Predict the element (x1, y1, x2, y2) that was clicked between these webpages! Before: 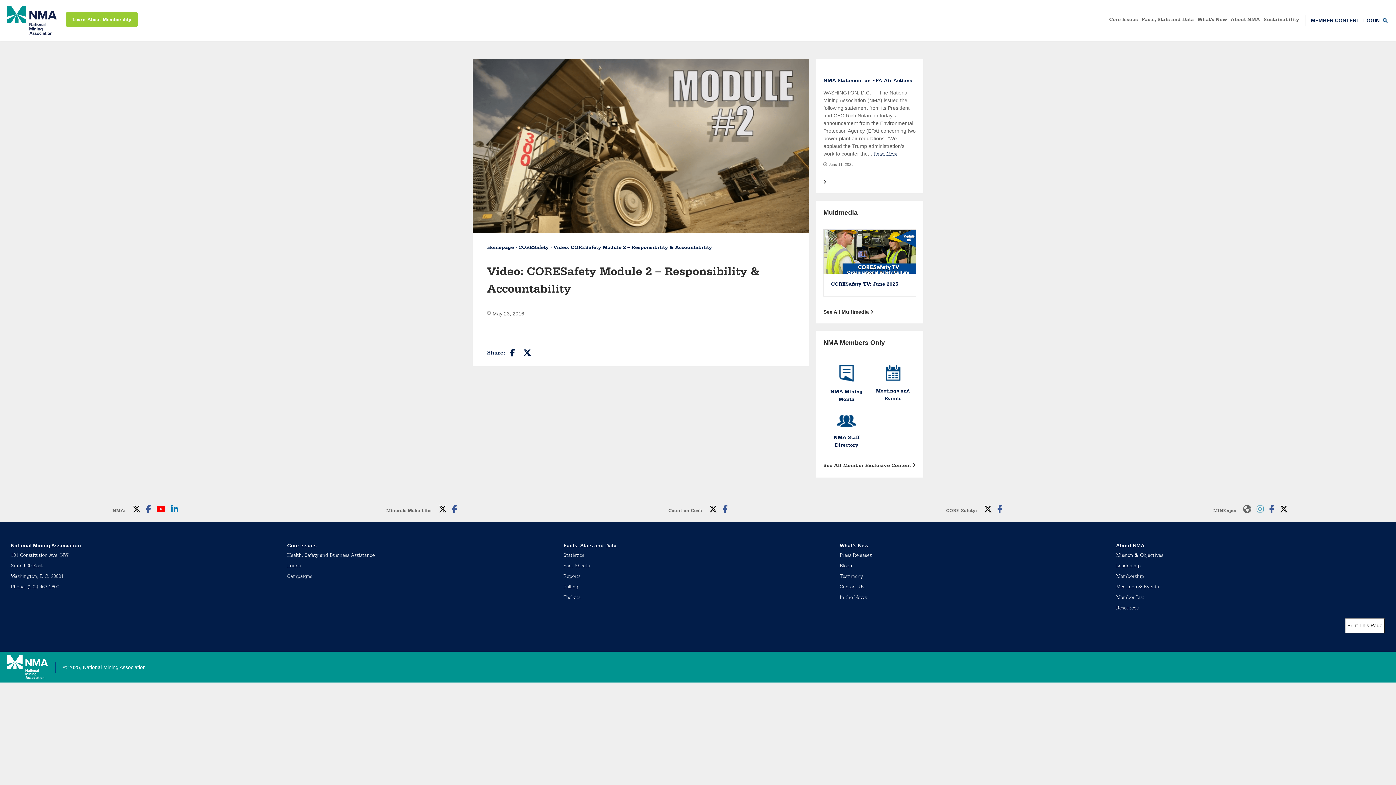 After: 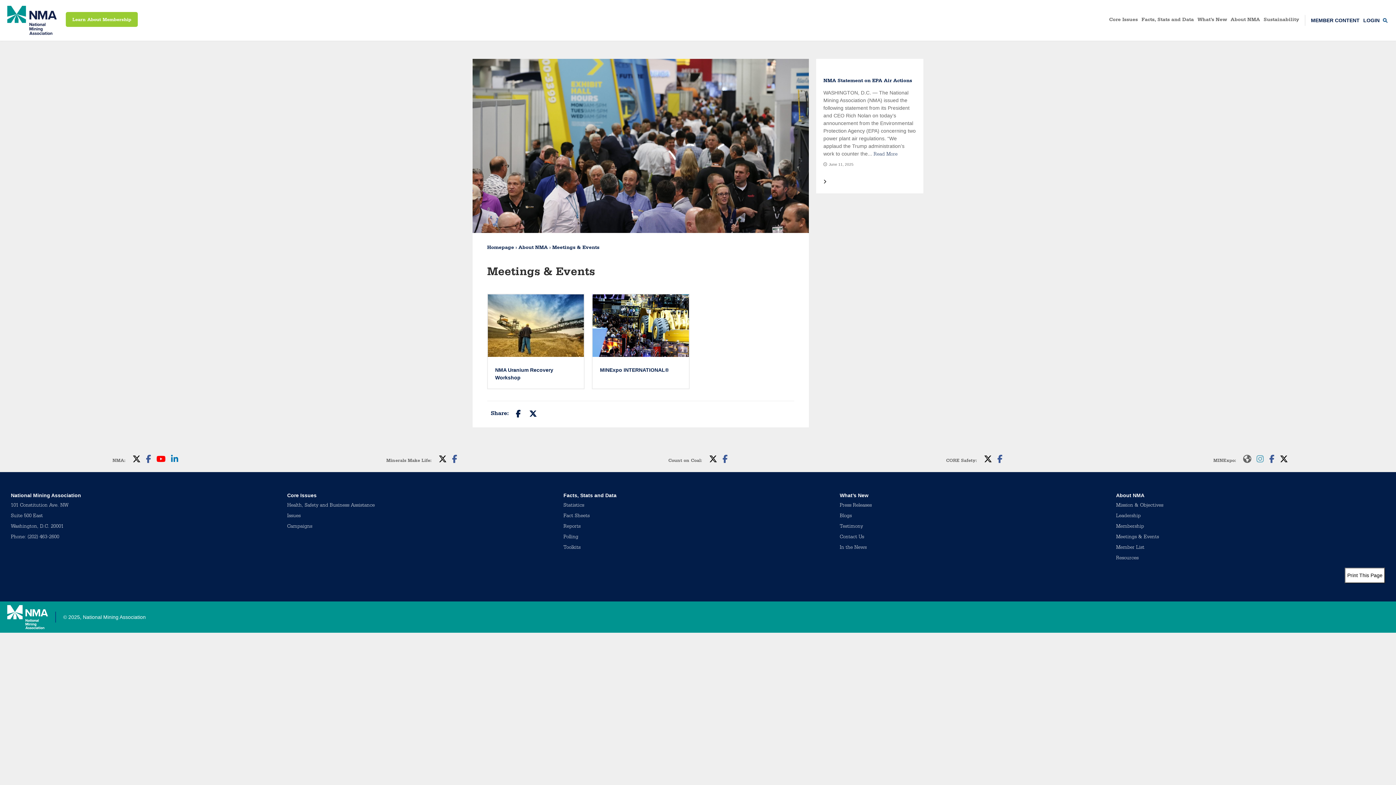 Action: label: Meetings & Events bbox: (1116, 585, 1159, 590)